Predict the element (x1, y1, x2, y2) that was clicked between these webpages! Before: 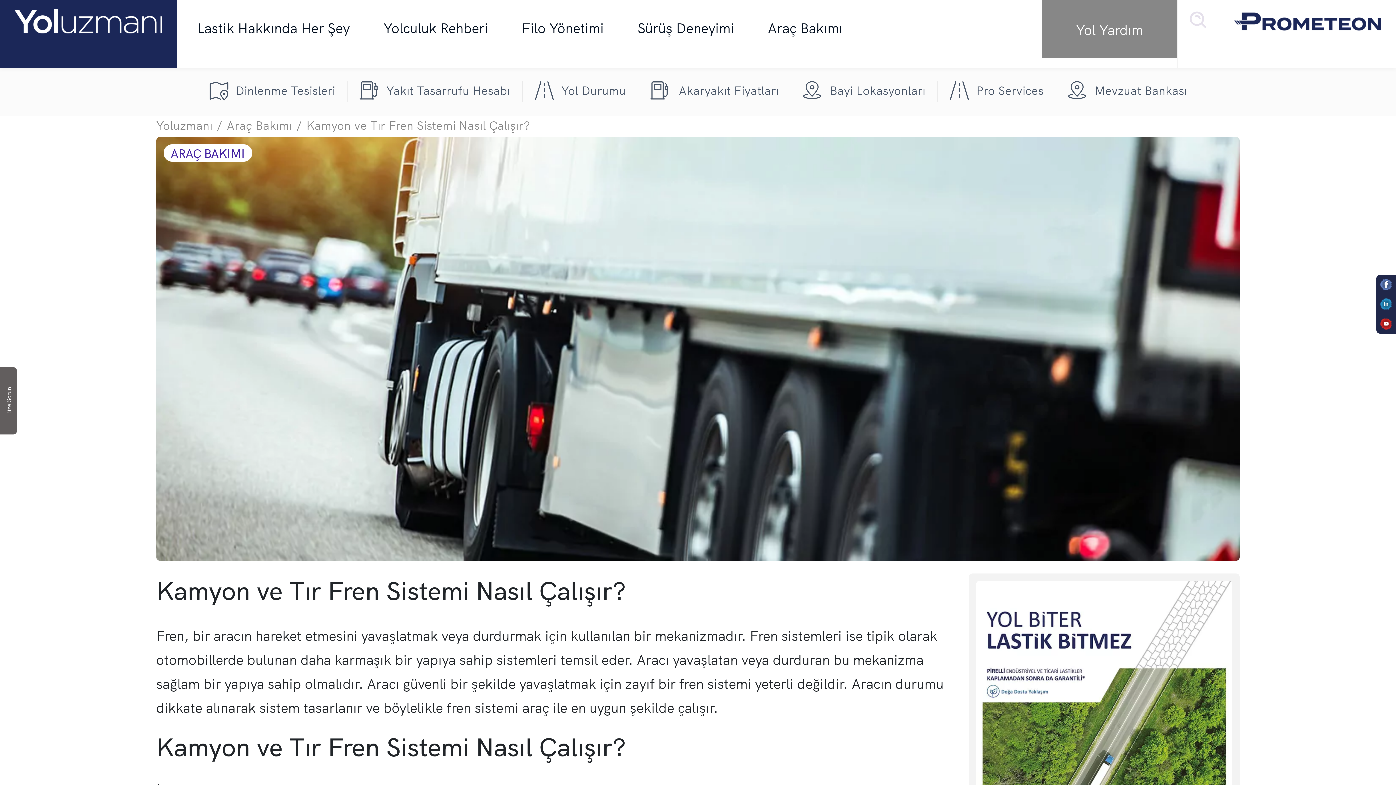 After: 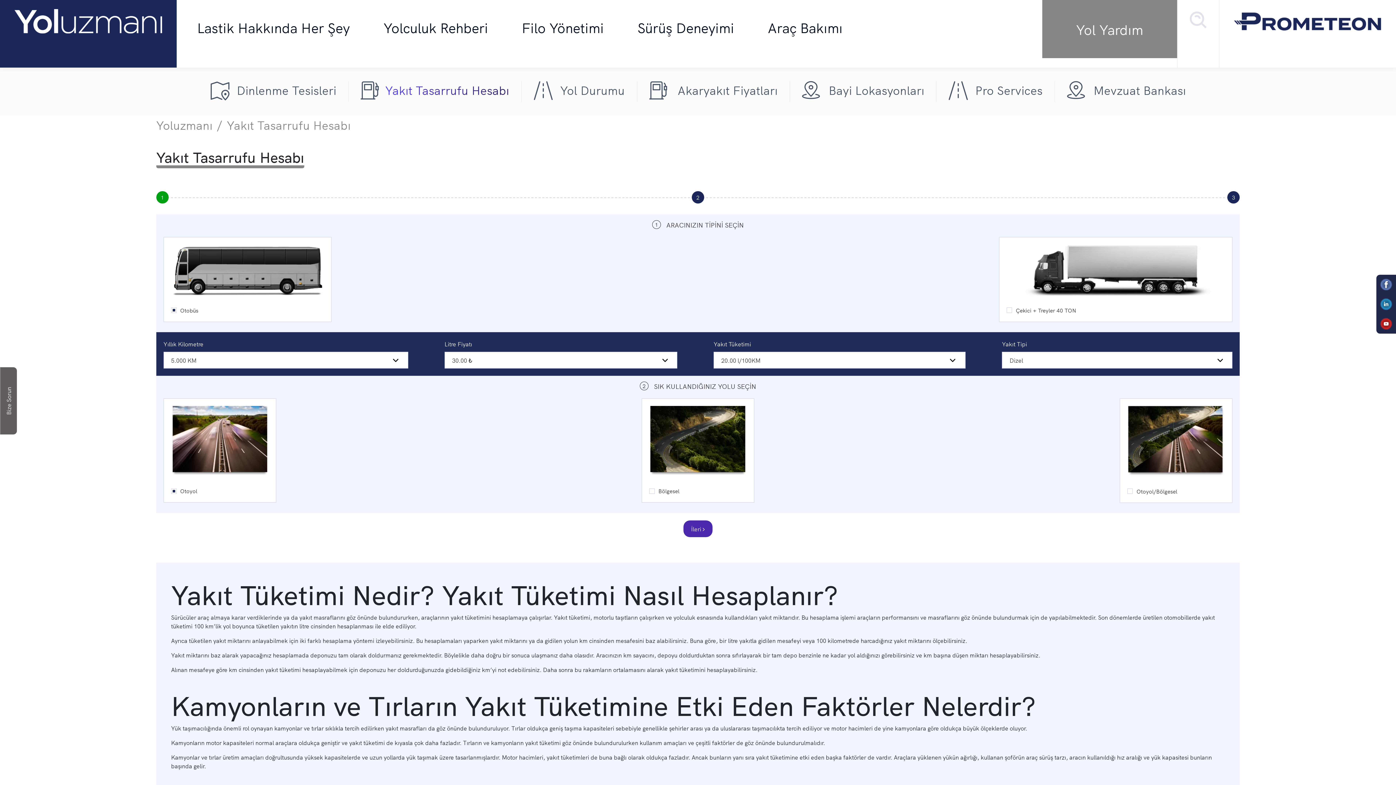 Action: bbox: (359, 79, 510, 98) label:  Yakıt Tasarrufu Hesabı